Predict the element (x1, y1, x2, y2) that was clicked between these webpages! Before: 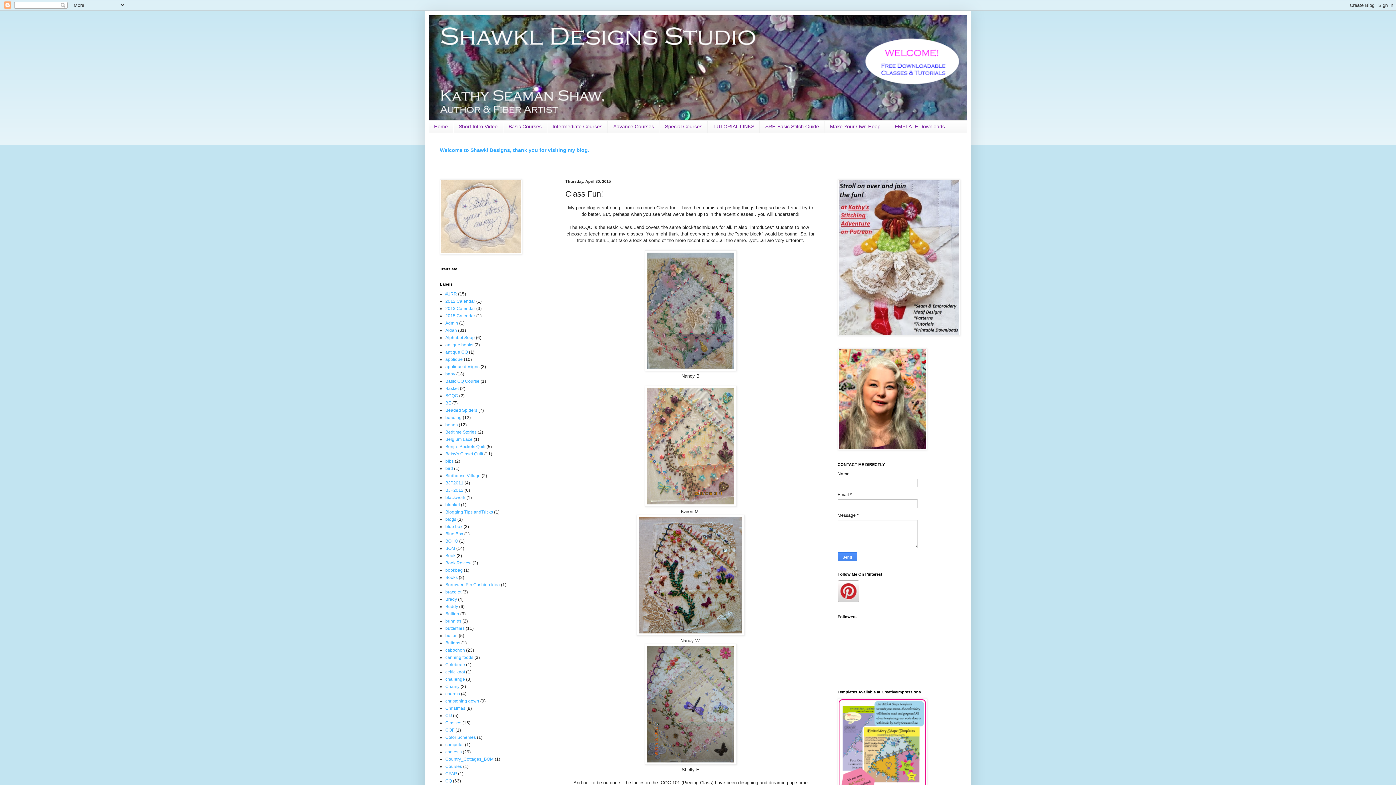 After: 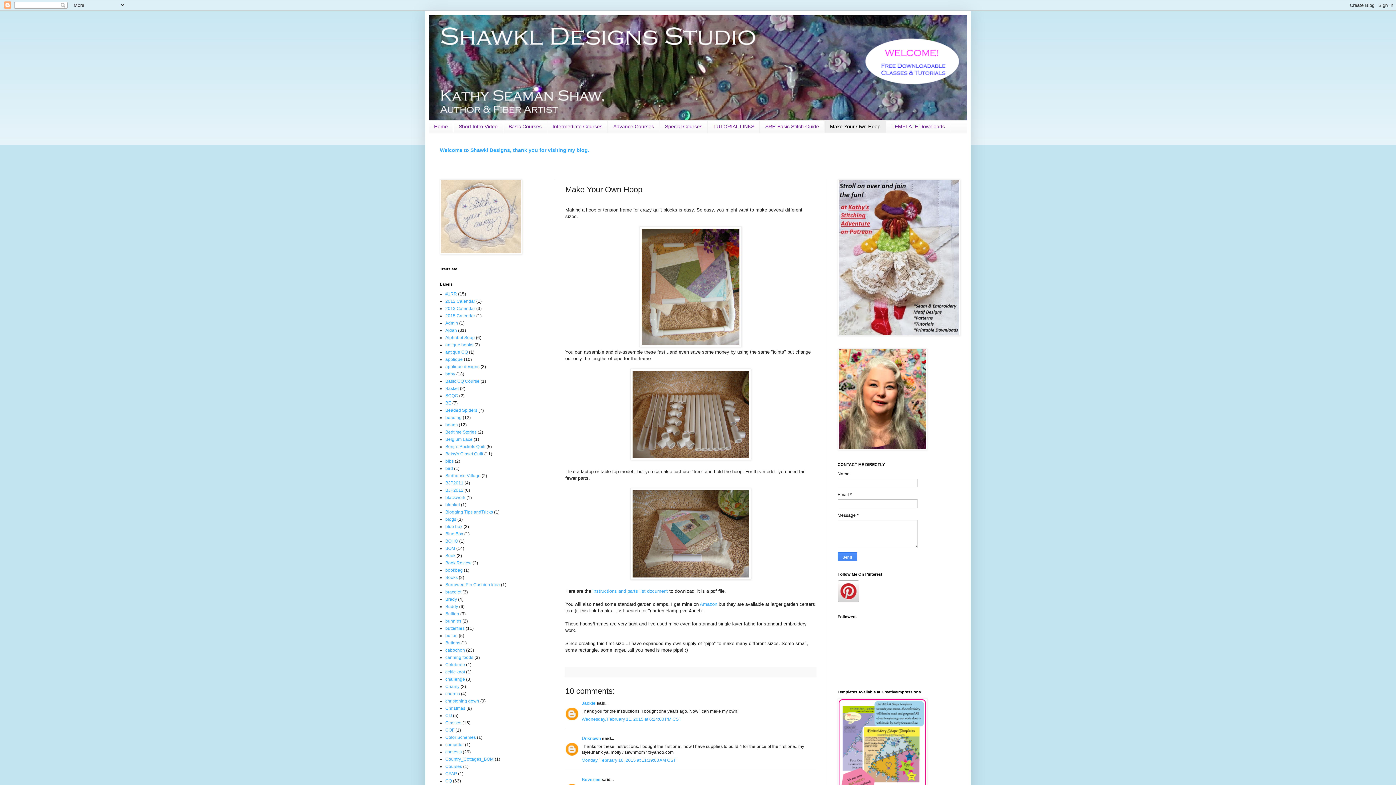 Action: bbox: (824, 120, 886, 132) label: Make Your Own Hoop